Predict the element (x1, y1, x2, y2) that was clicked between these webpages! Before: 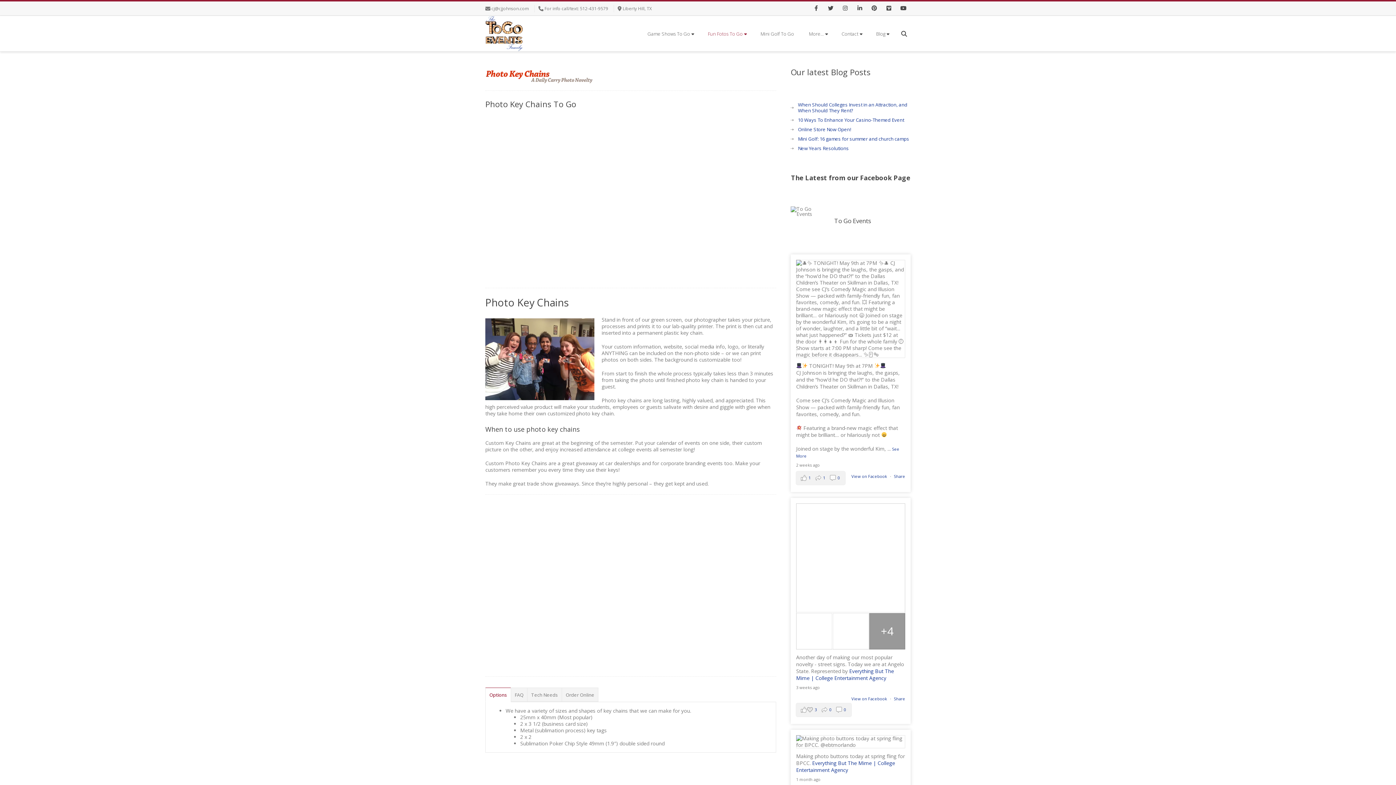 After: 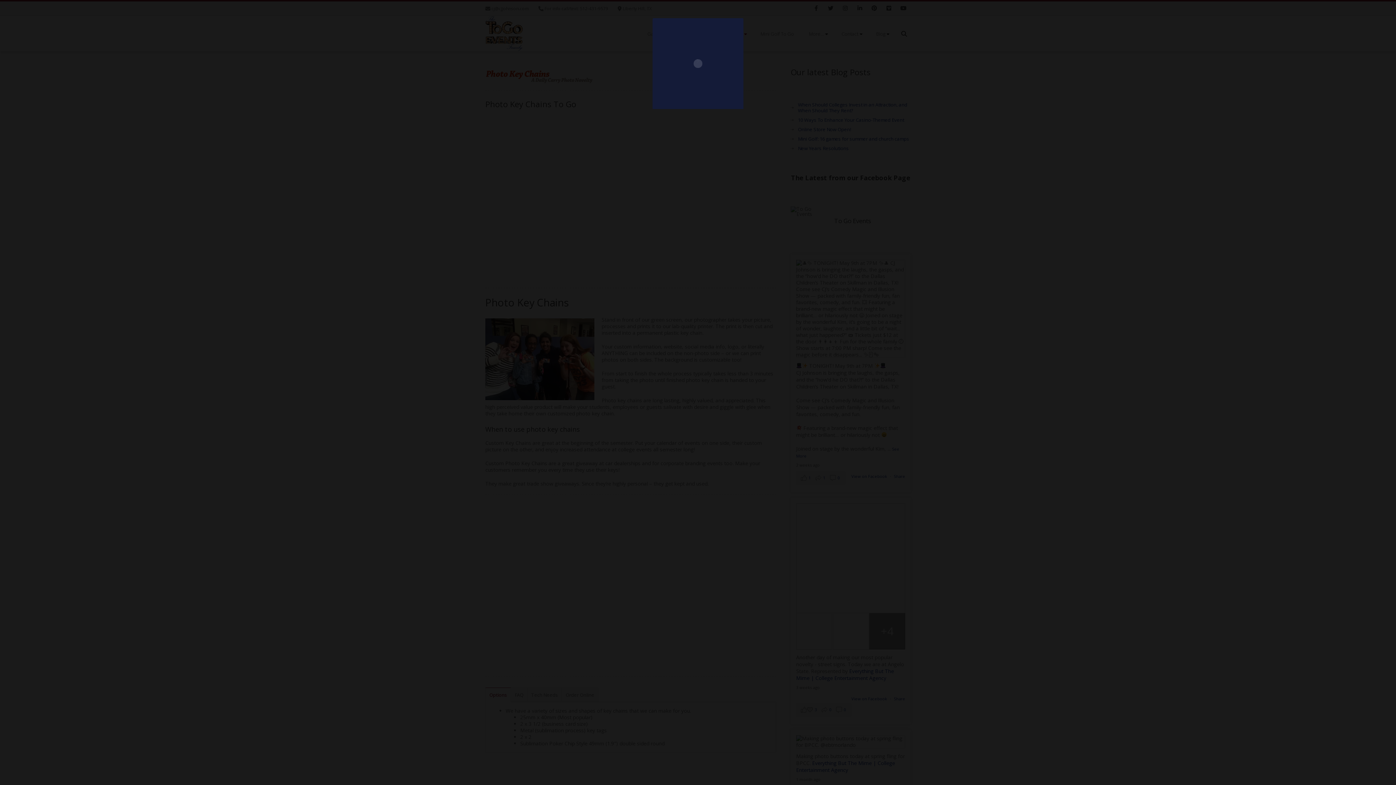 Action: bbox: (796, 260, 905, 358)